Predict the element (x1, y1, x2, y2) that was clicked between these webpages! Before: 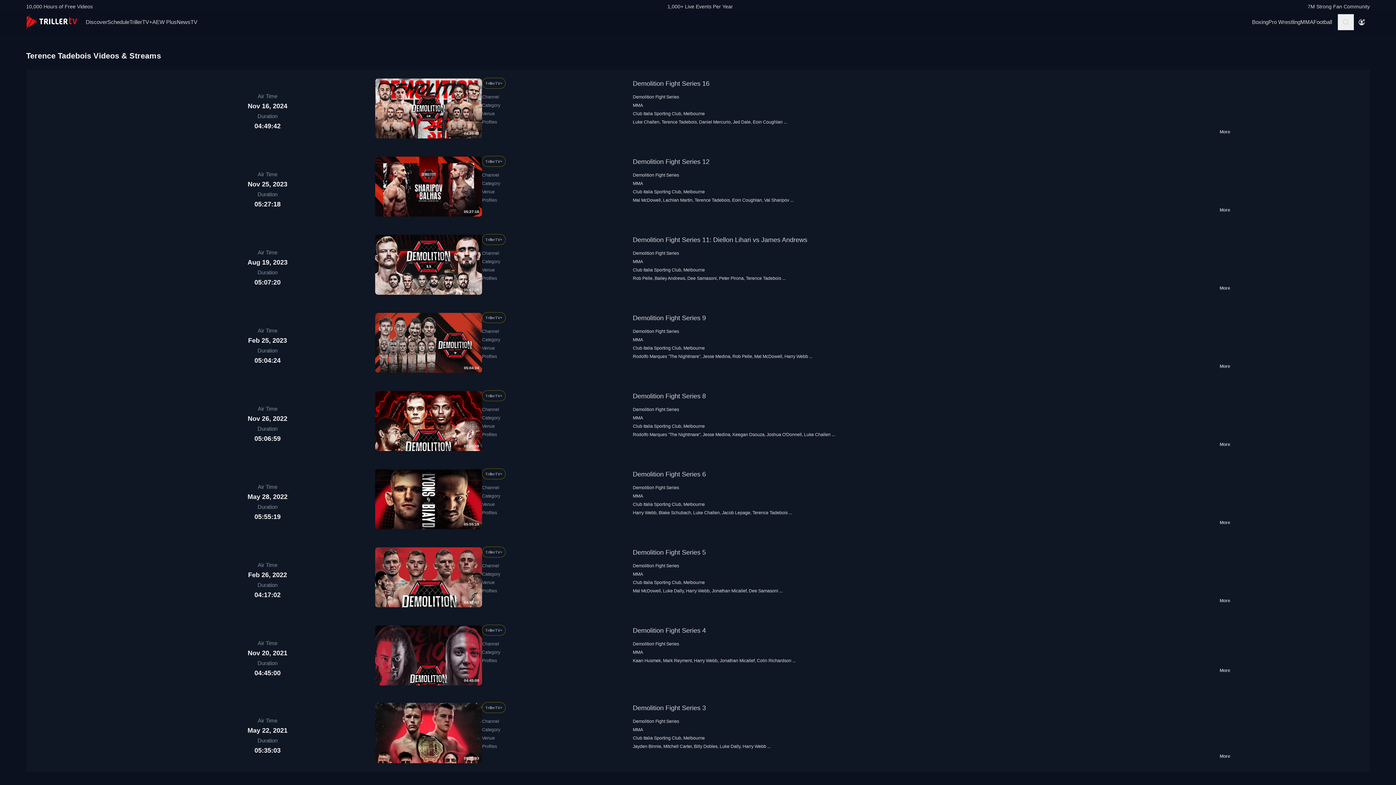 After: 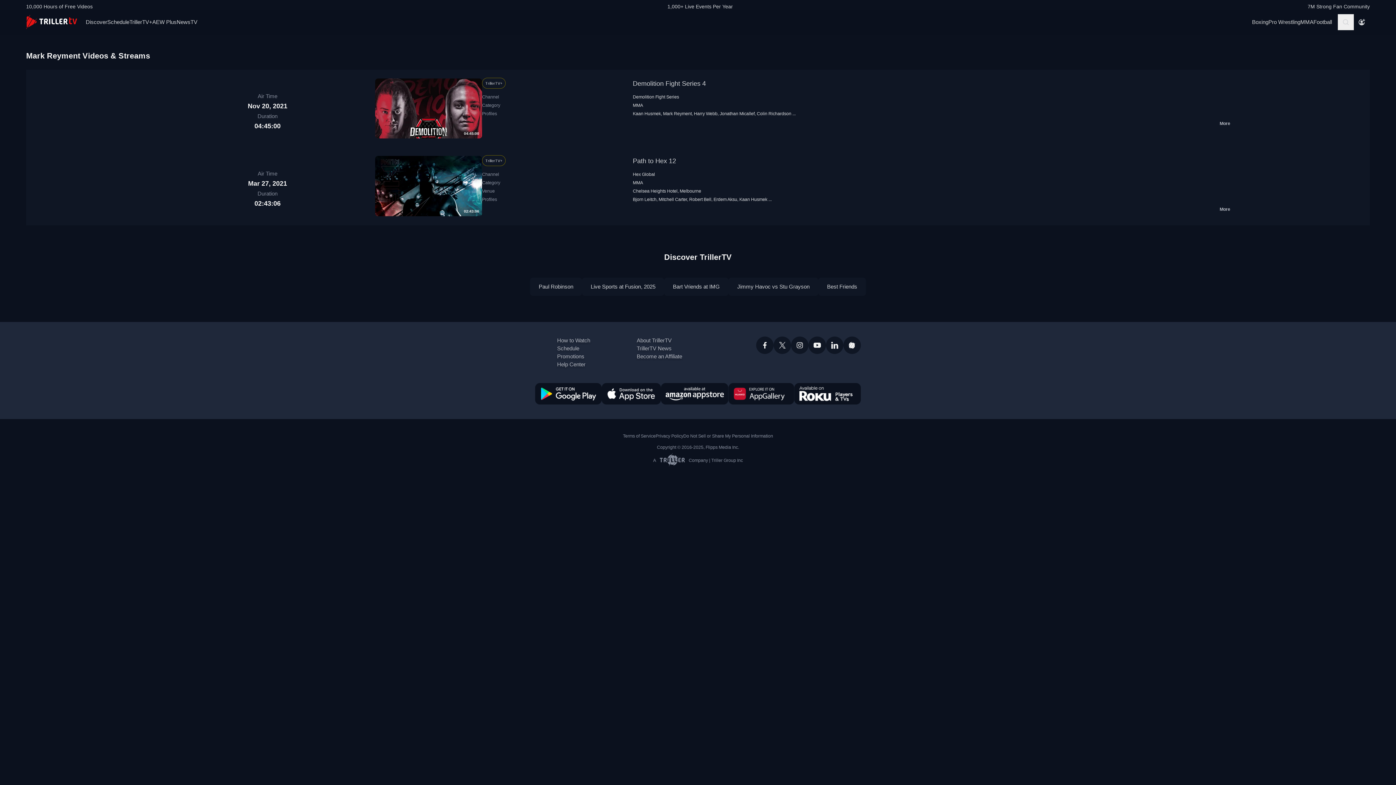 Action: bbox: (663, 658, 691, 663) label: Mark Reyment